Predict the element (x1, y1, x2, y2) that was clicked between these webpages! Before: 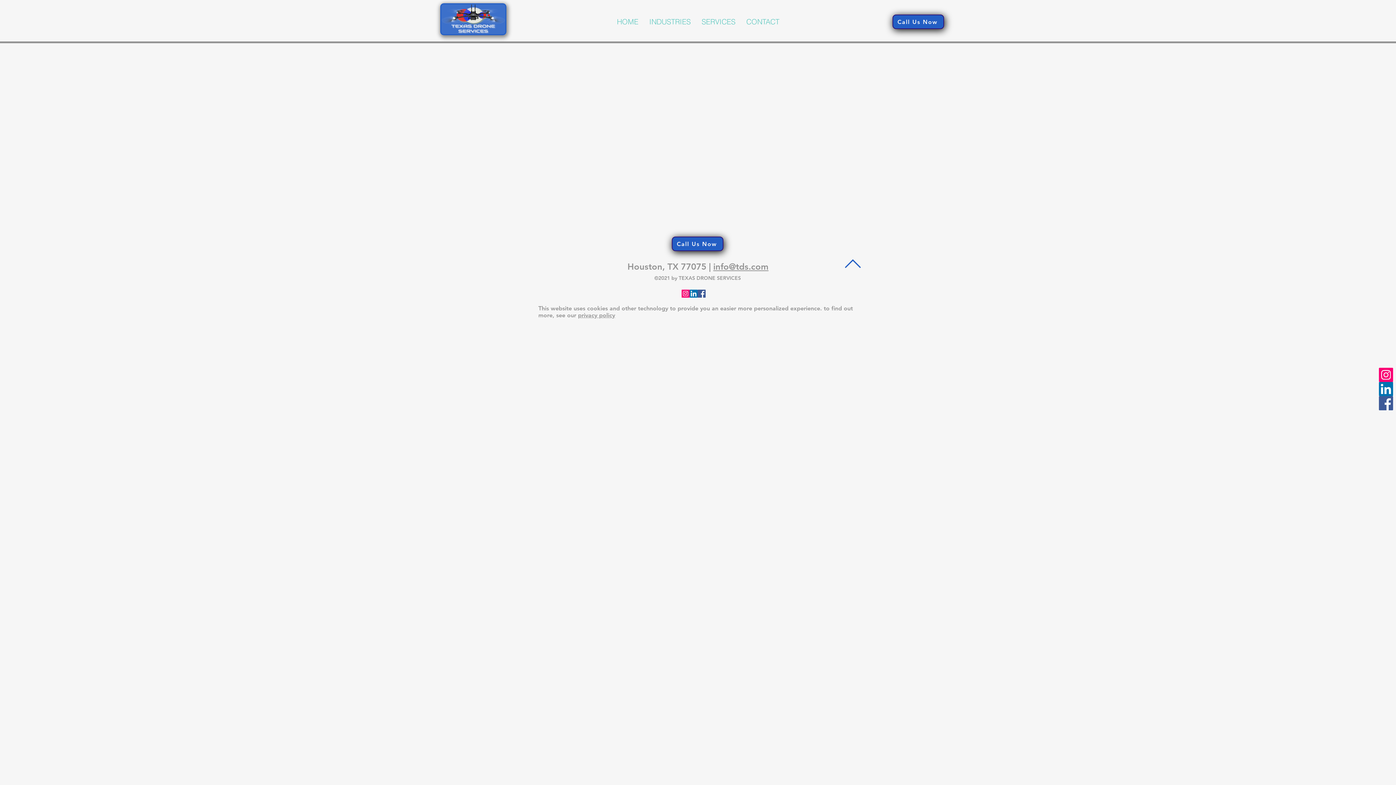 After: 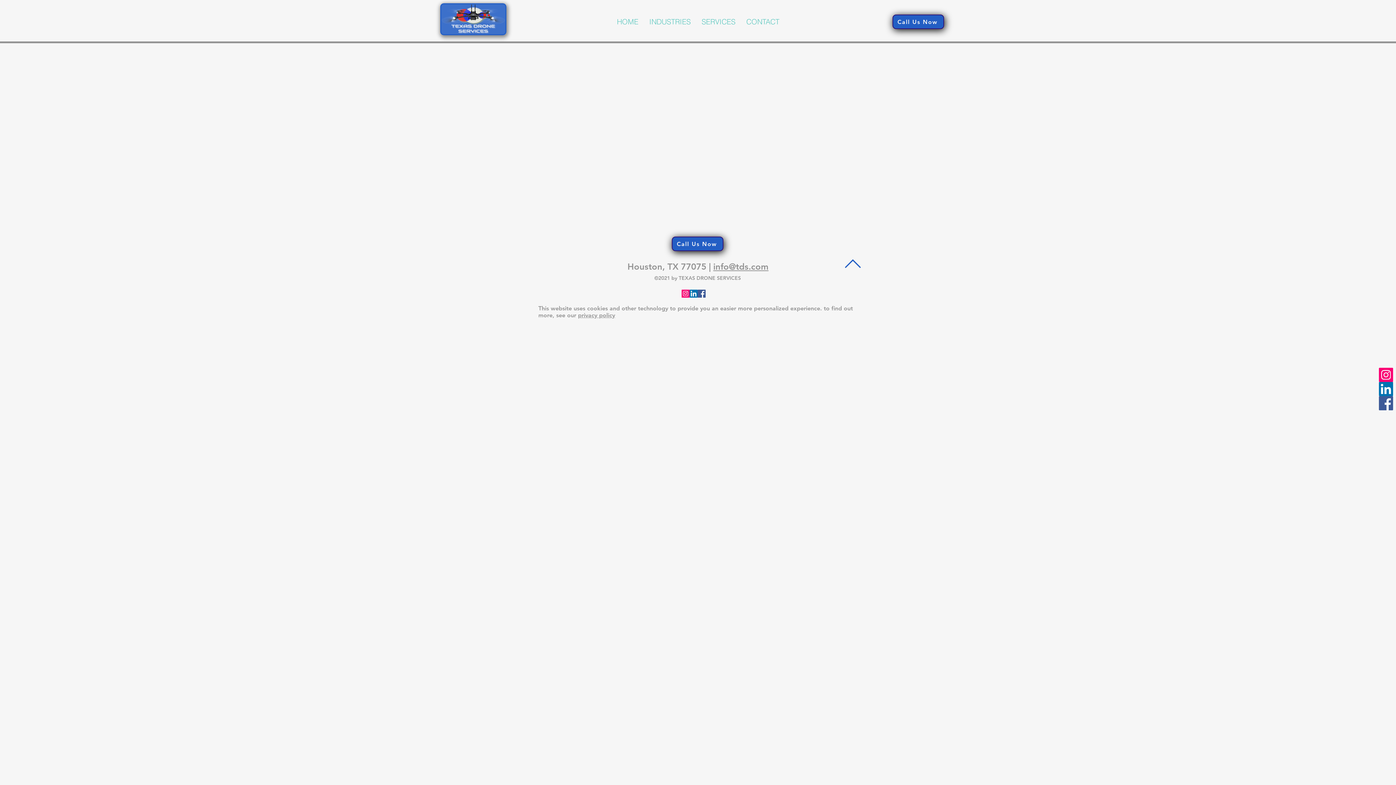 Action: label: Facebook bbox: (1379, 396, 1393, 410)